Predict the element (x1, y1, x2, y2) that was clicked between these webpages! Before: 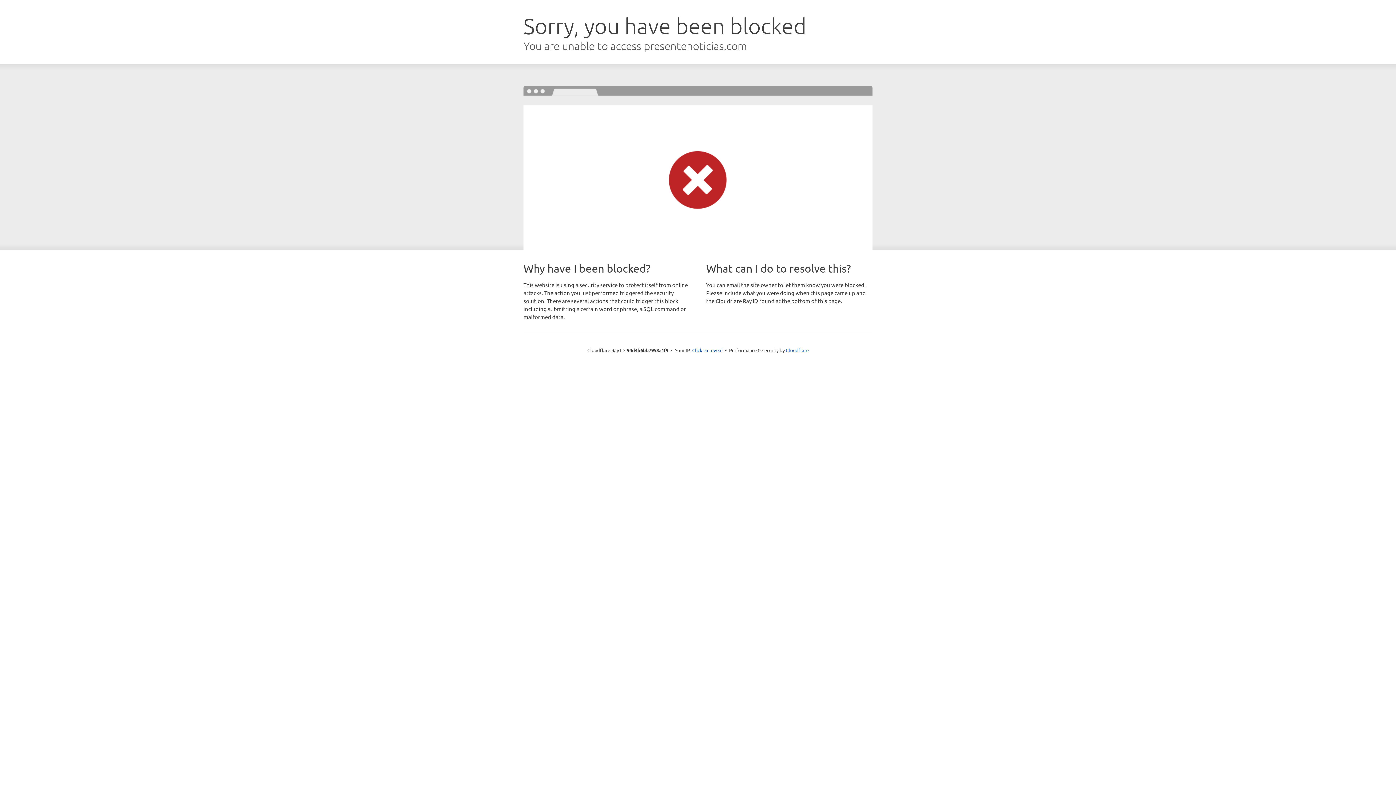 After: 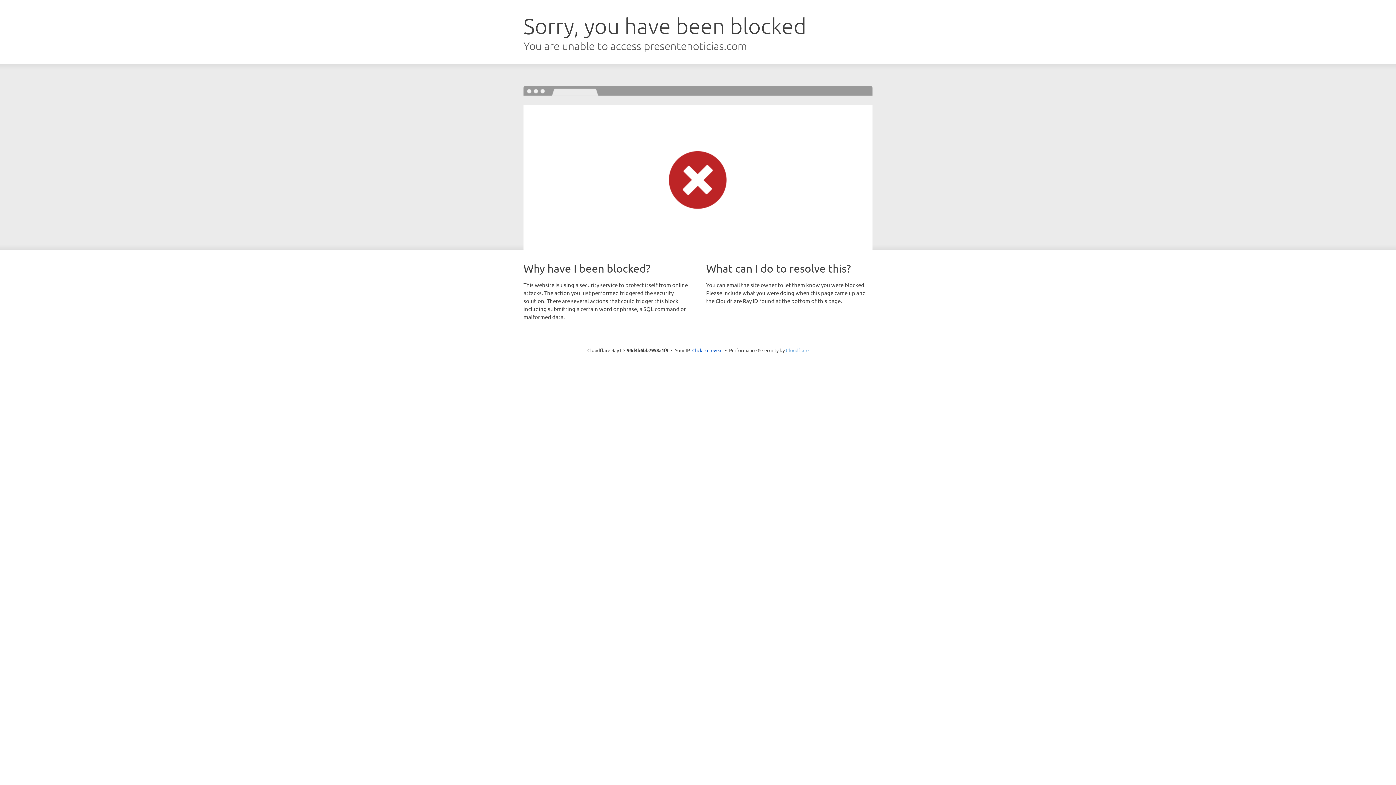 Action: label: Cloudflare bbox: (786, 347, 808, 353)